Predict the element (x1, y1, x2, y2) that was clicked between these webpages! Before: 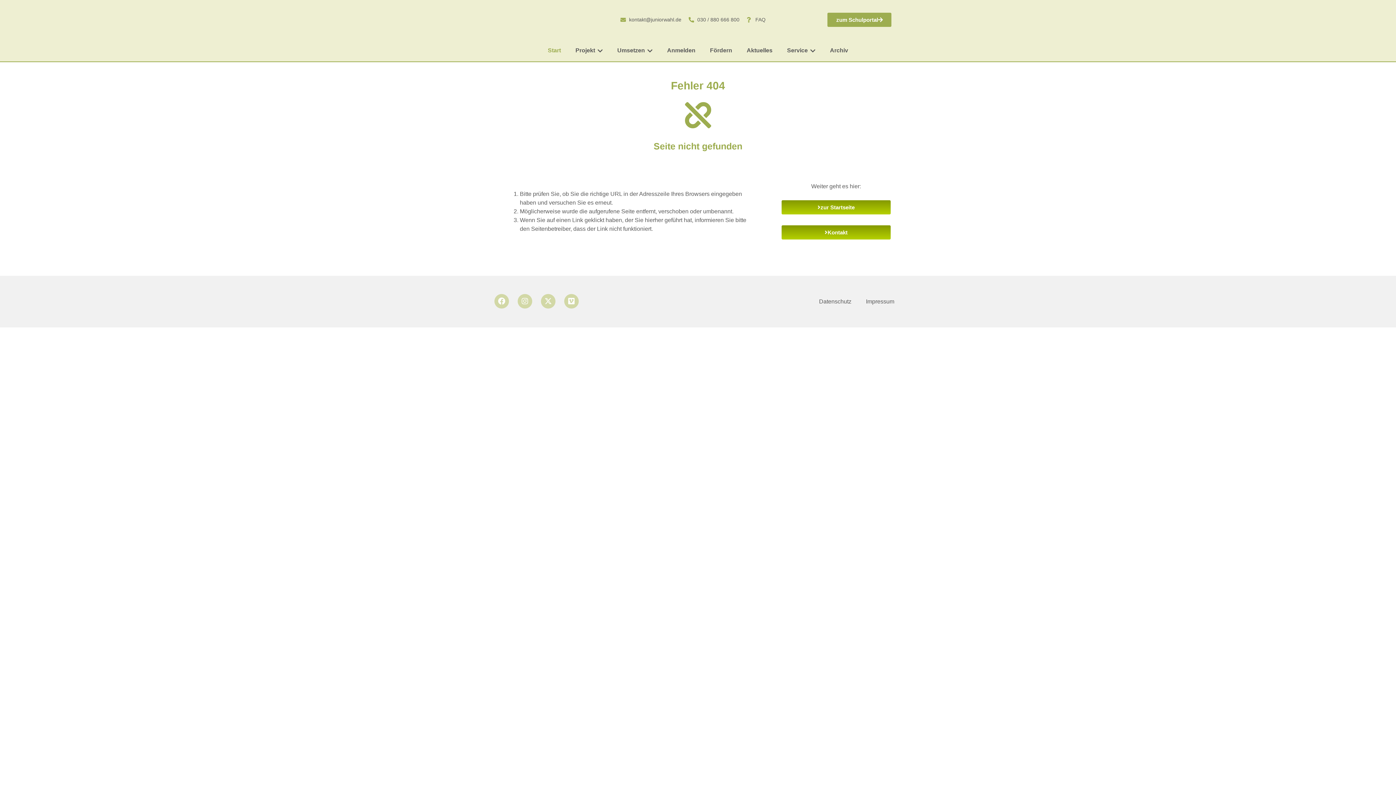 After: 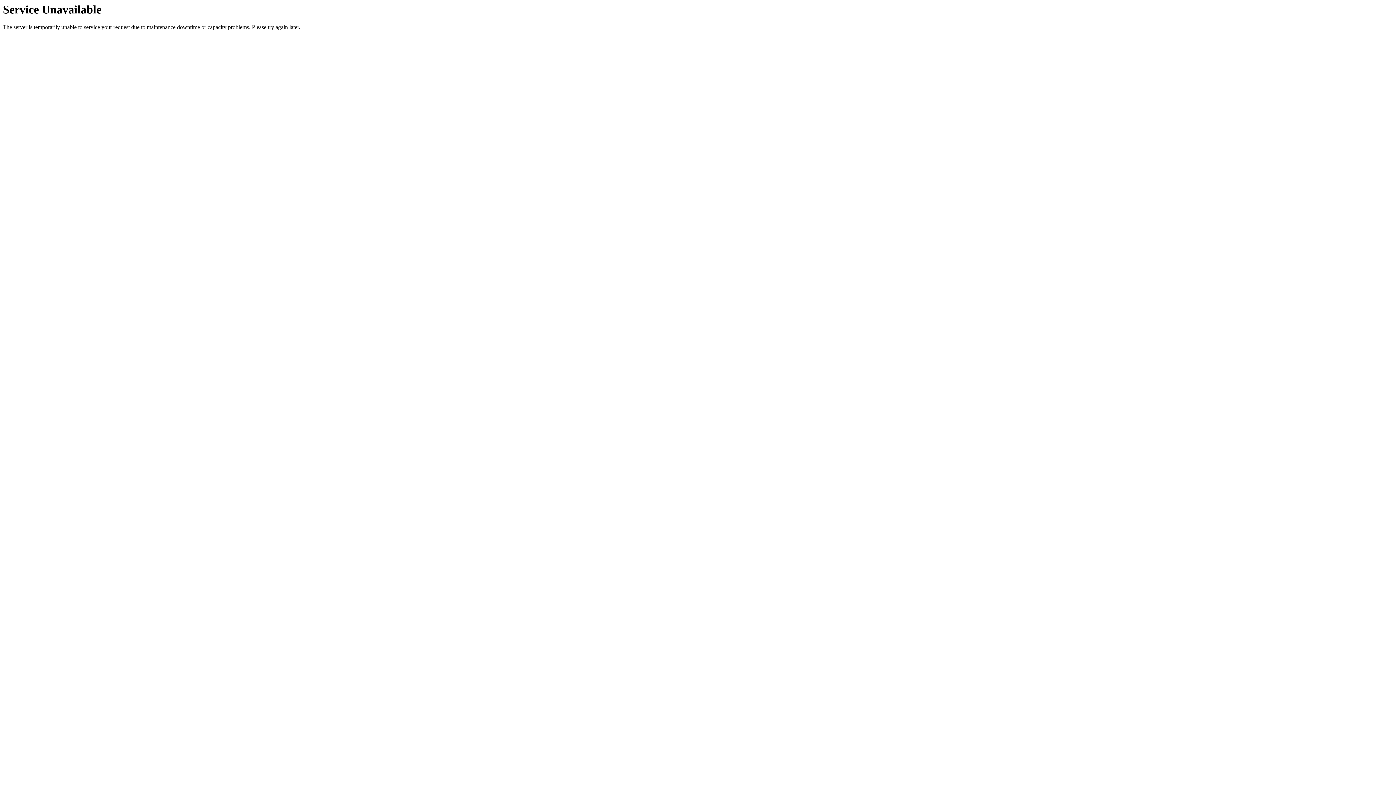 Action: bbox: (660, 39, 702, 61) label: Anmelden